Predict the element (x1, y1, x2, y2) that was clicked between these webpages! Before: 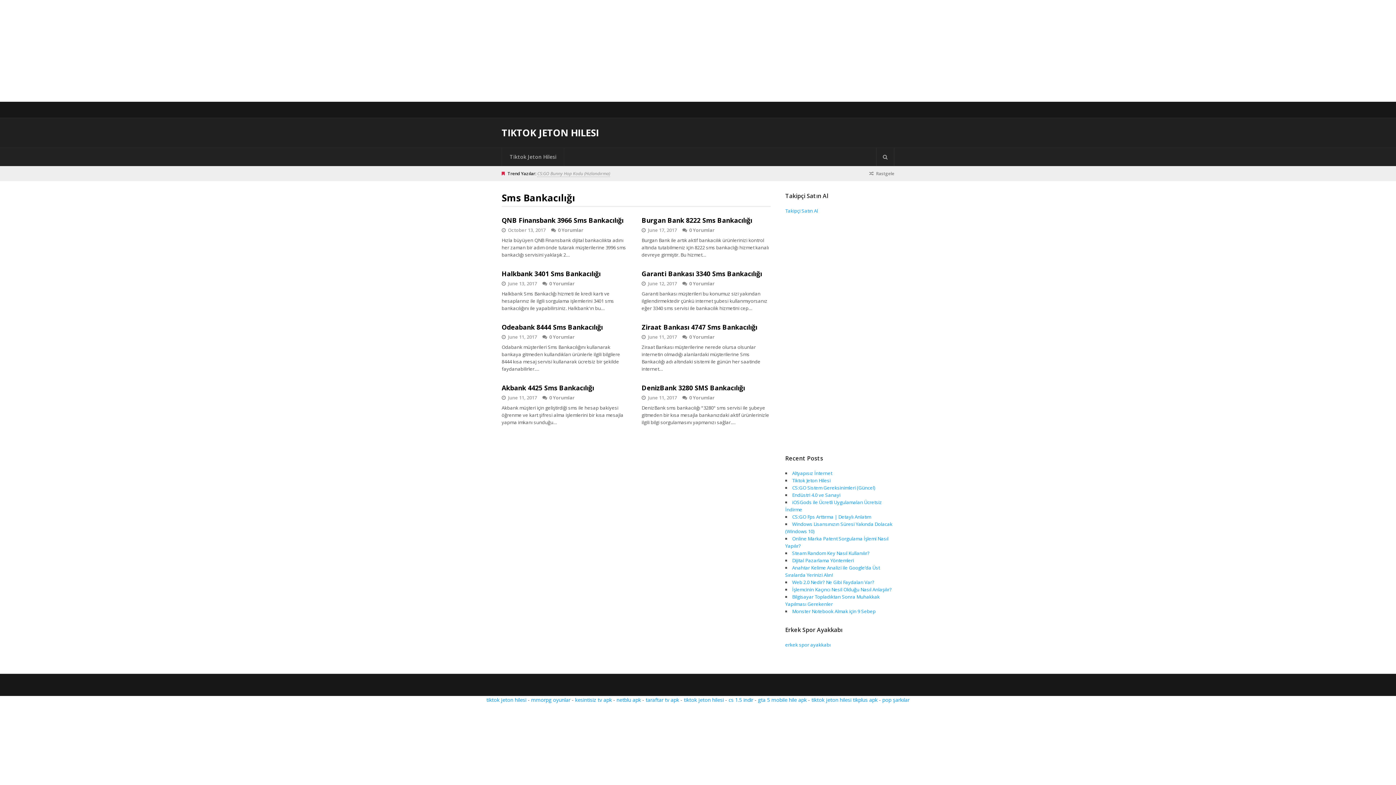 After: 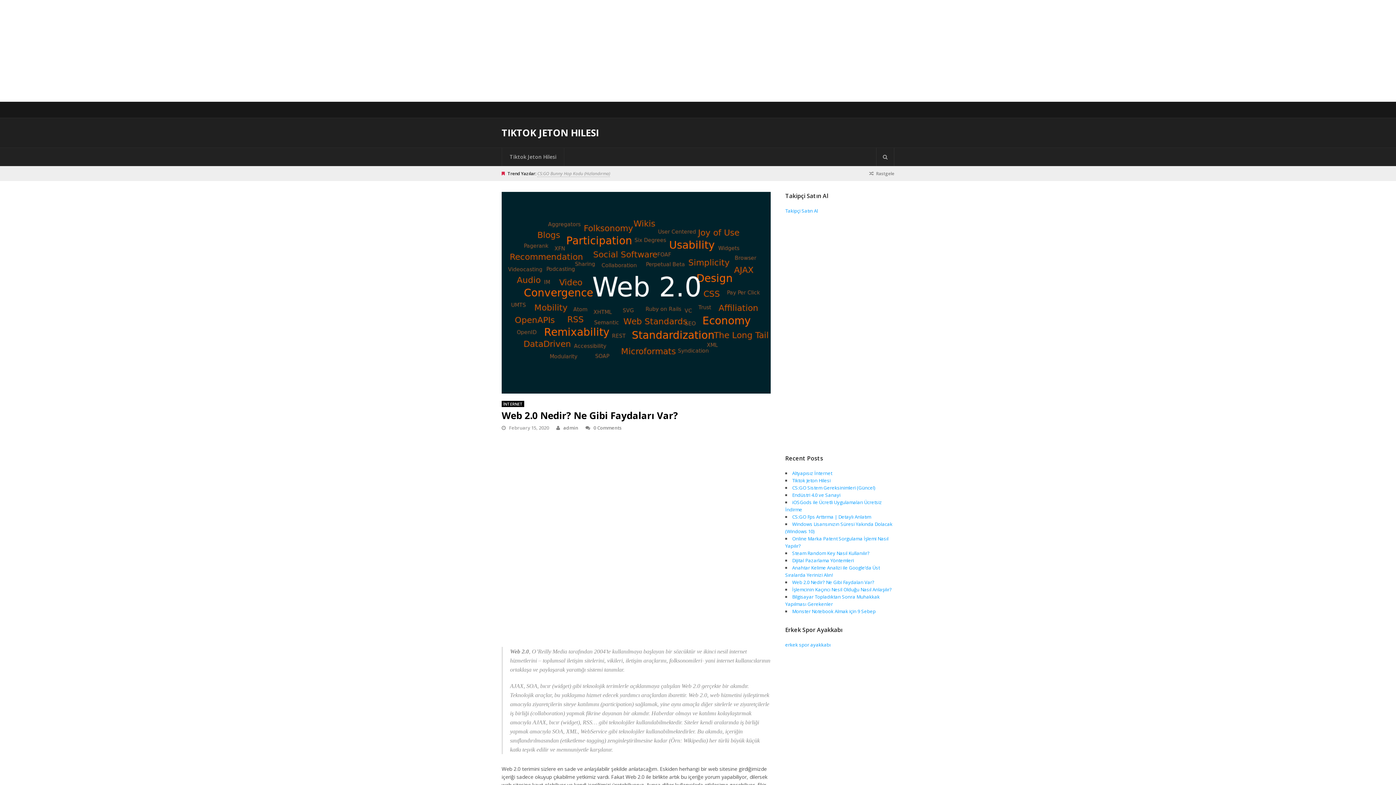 Action: label: Web 2.0 Nedir? Ne Gibi Faydaları Var? bbox: (792, 579, 874, 585)